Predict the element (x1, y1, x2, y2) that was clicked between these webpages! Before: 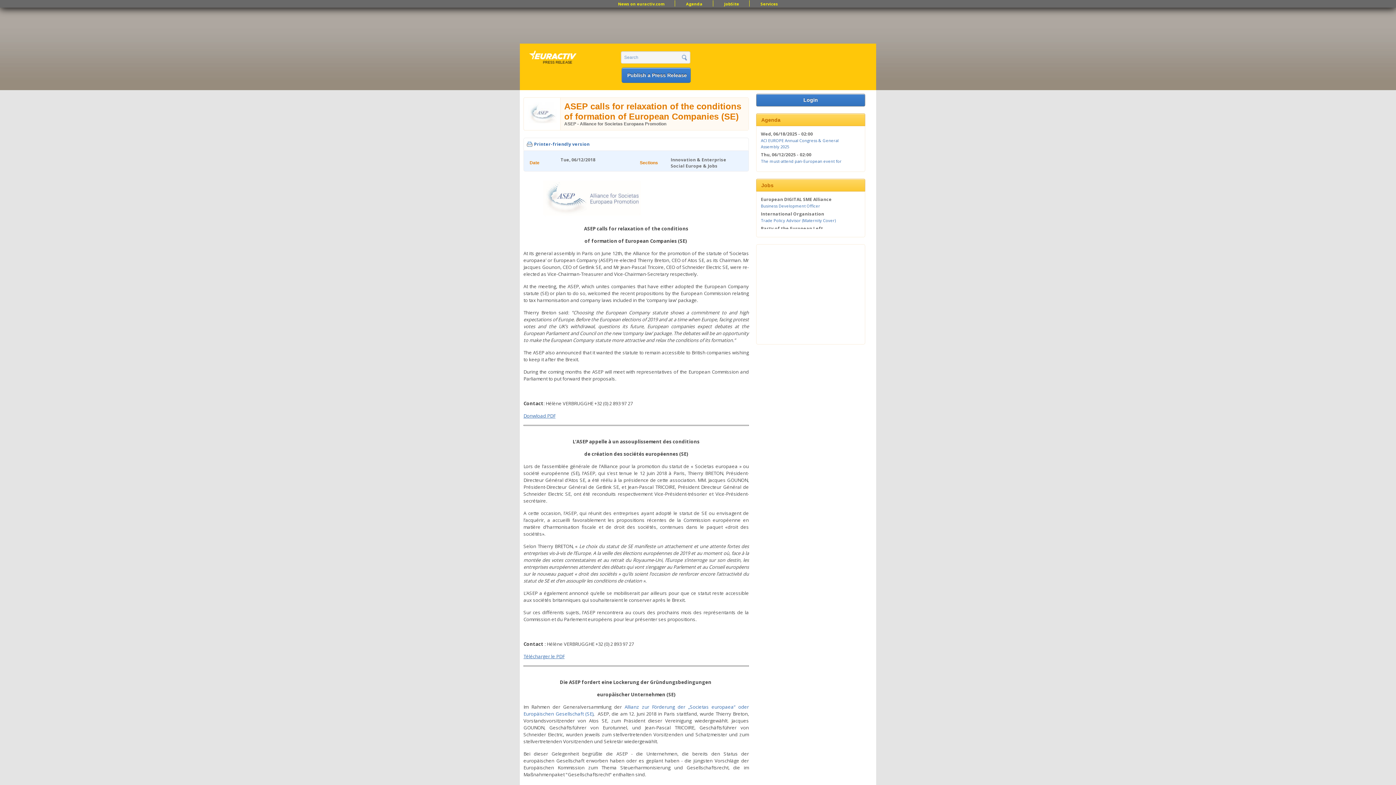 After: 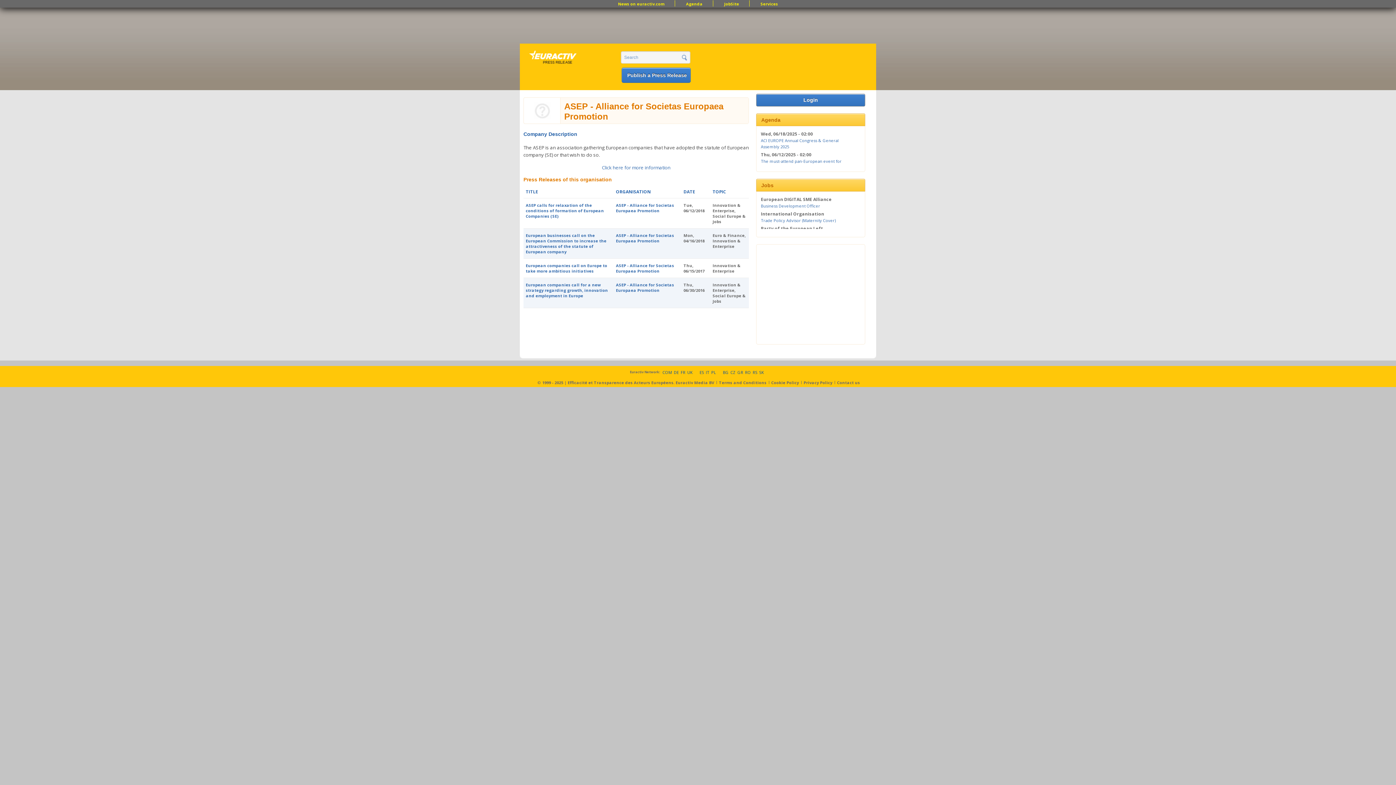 Action: bbox: (564, 121, 666, 126) label: ASEP - Alliance for Societas Europaea Promotion